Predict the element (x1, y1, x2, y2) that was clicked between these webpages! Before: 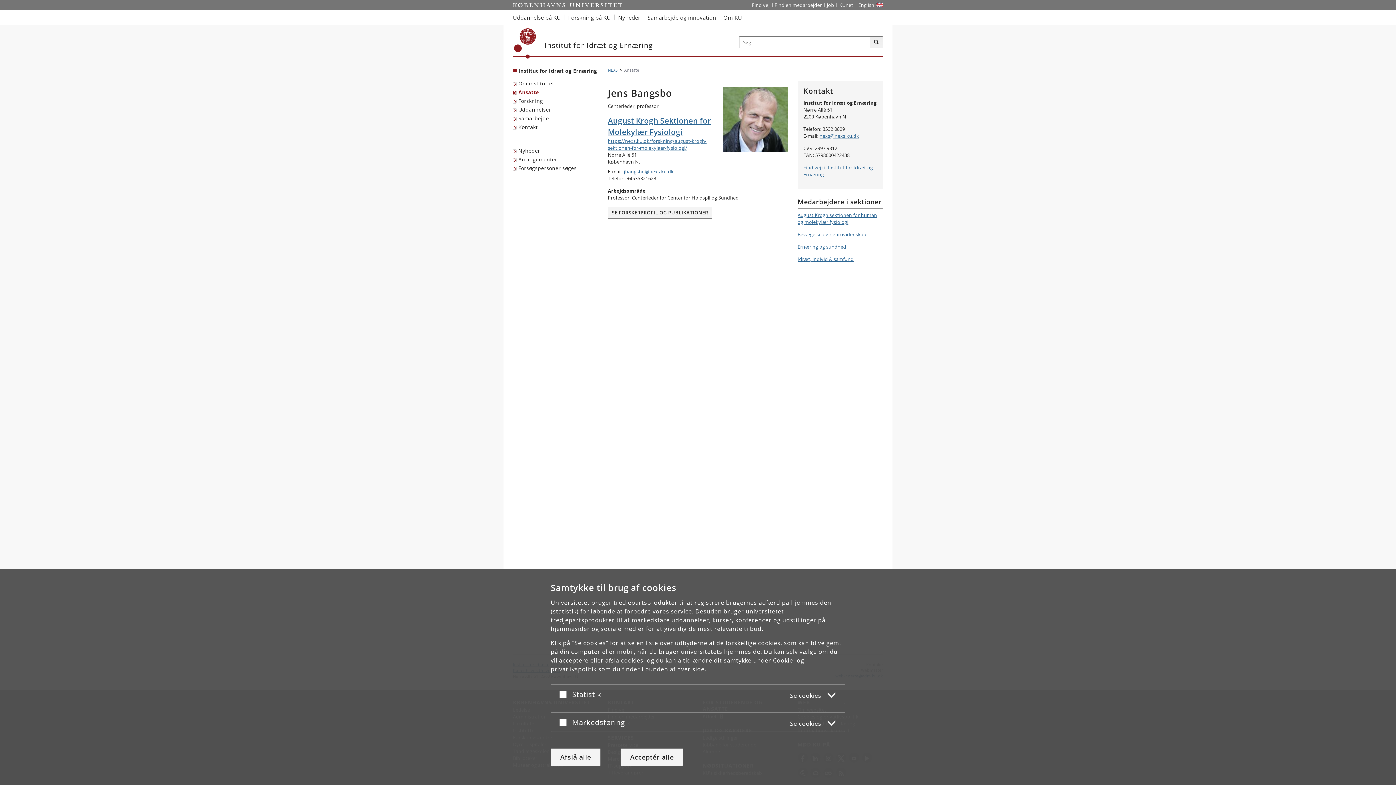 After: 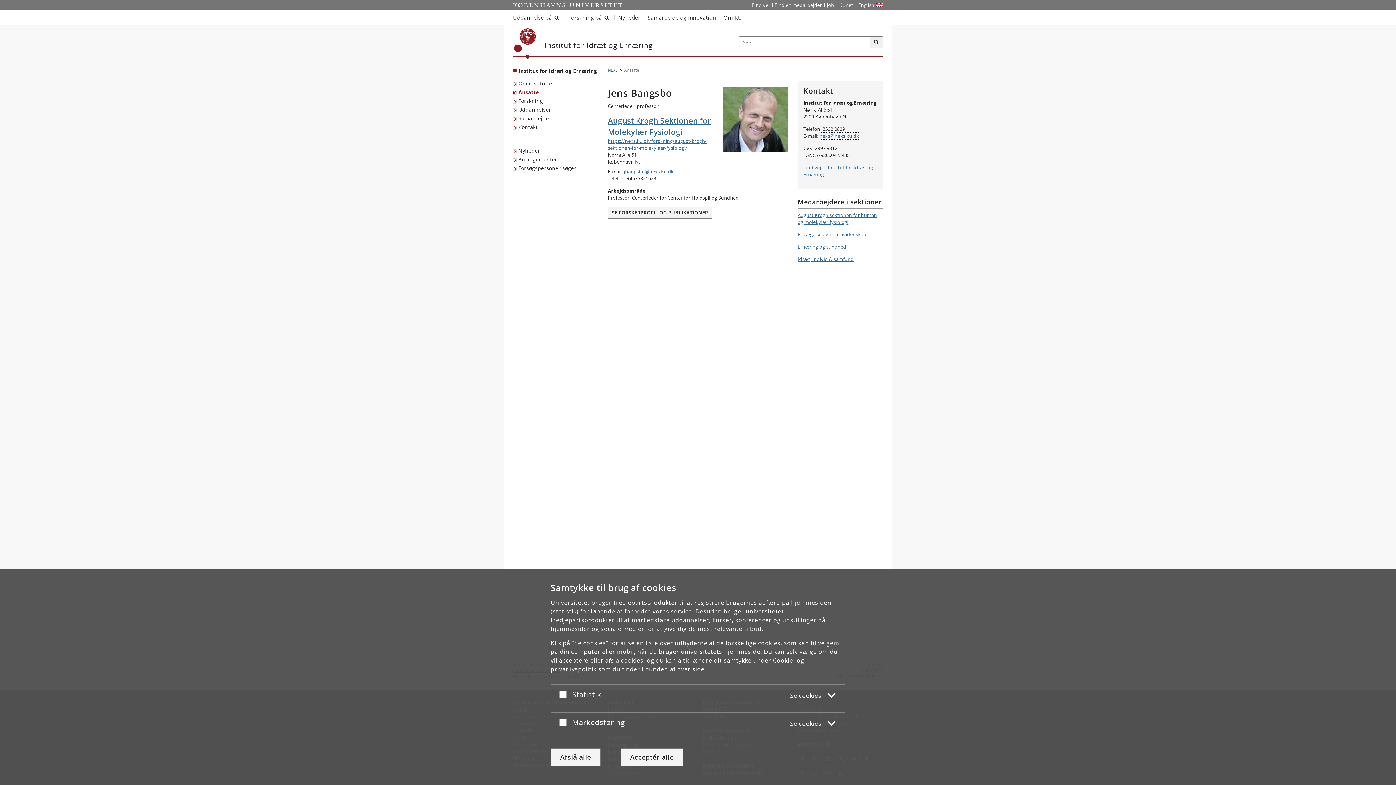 Action: bbox: (819, 132, 859, 139) label: nexs@nexs.ku.dk